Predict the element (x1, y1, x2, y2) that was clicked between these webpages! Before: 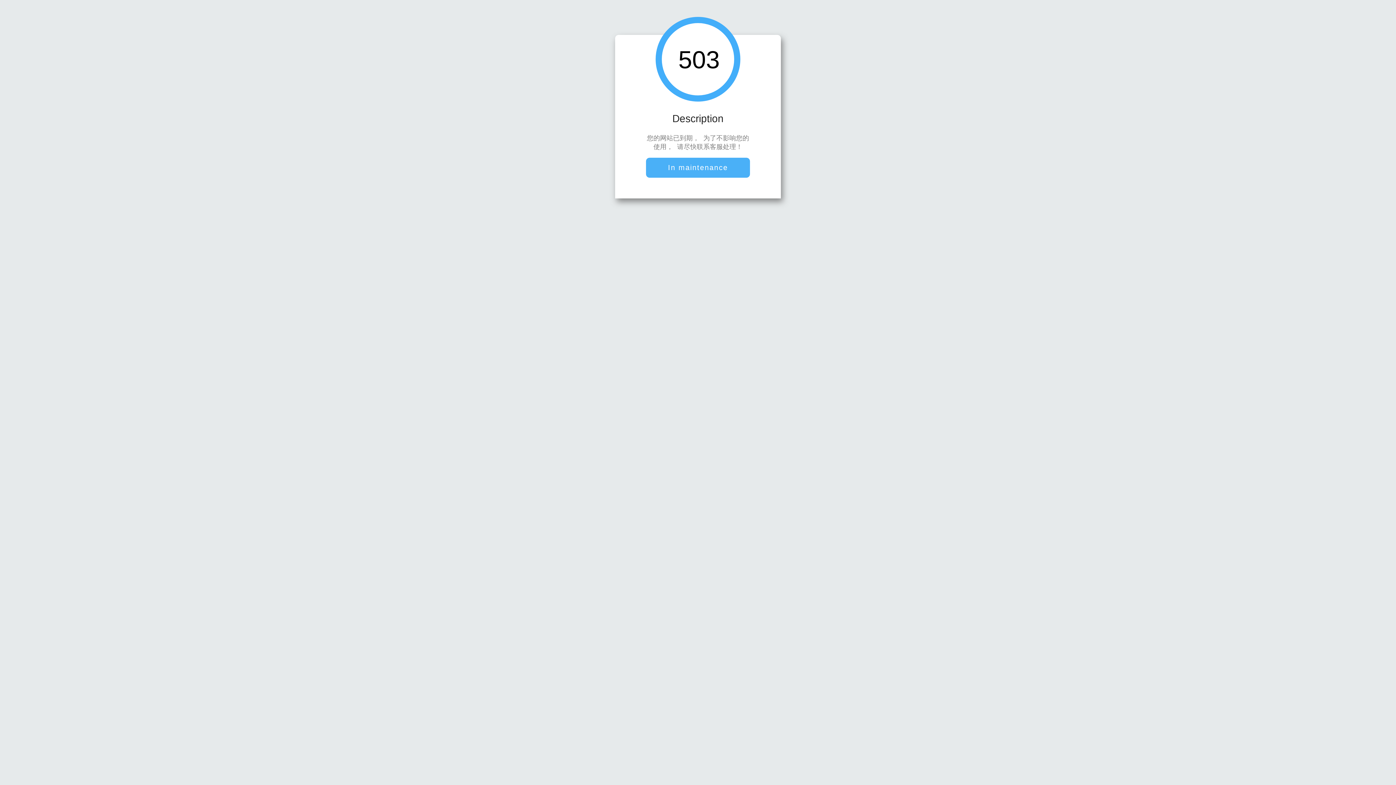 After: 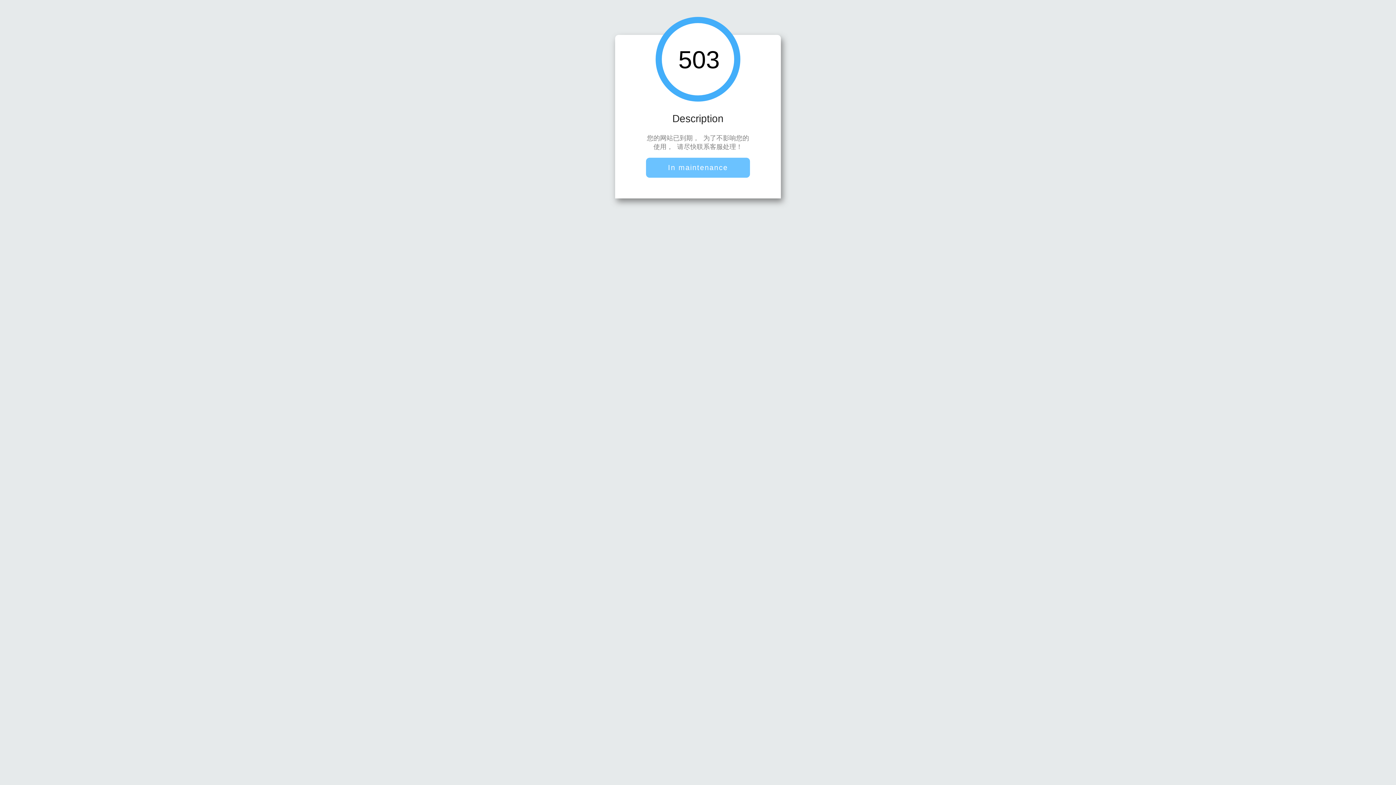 Action: label: In maintenance bbox: (646, 157, 750, 177)